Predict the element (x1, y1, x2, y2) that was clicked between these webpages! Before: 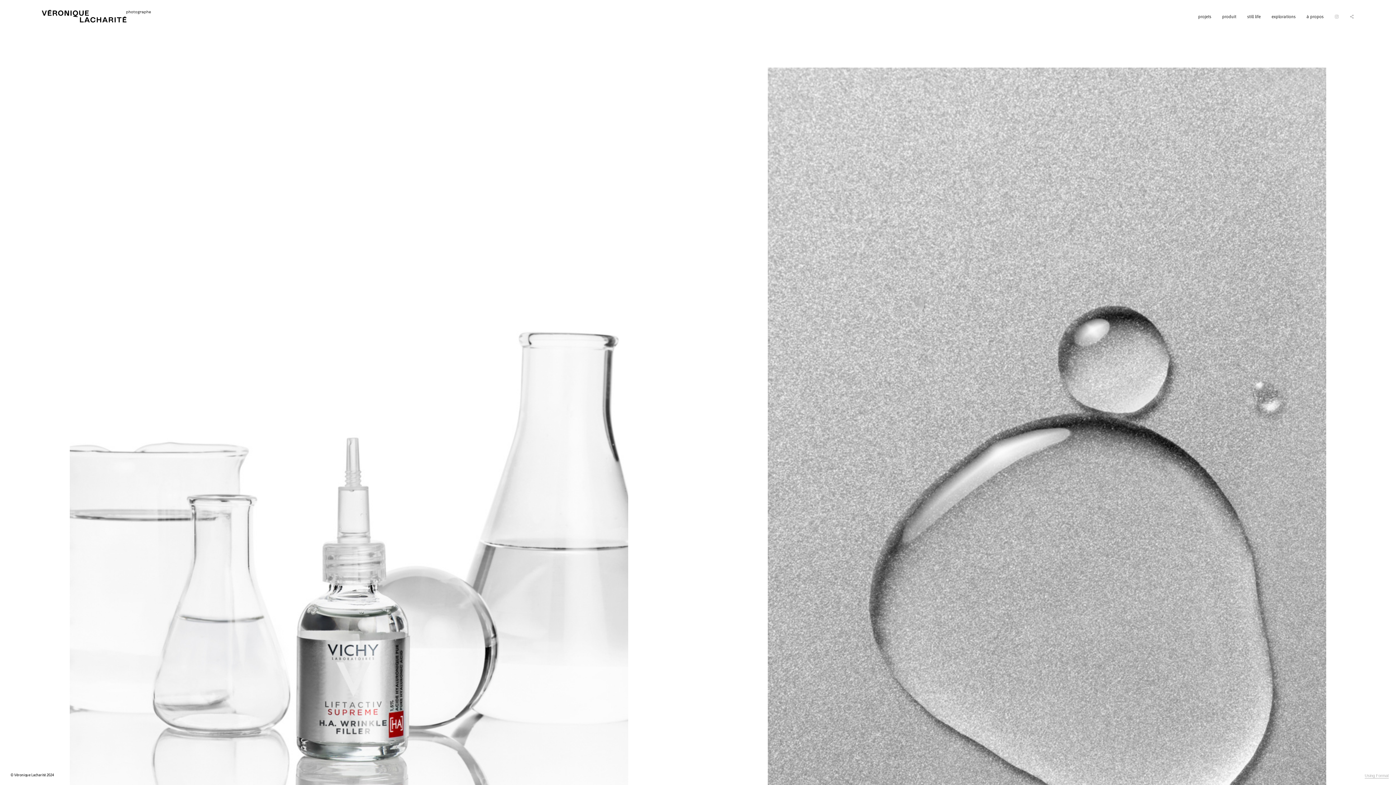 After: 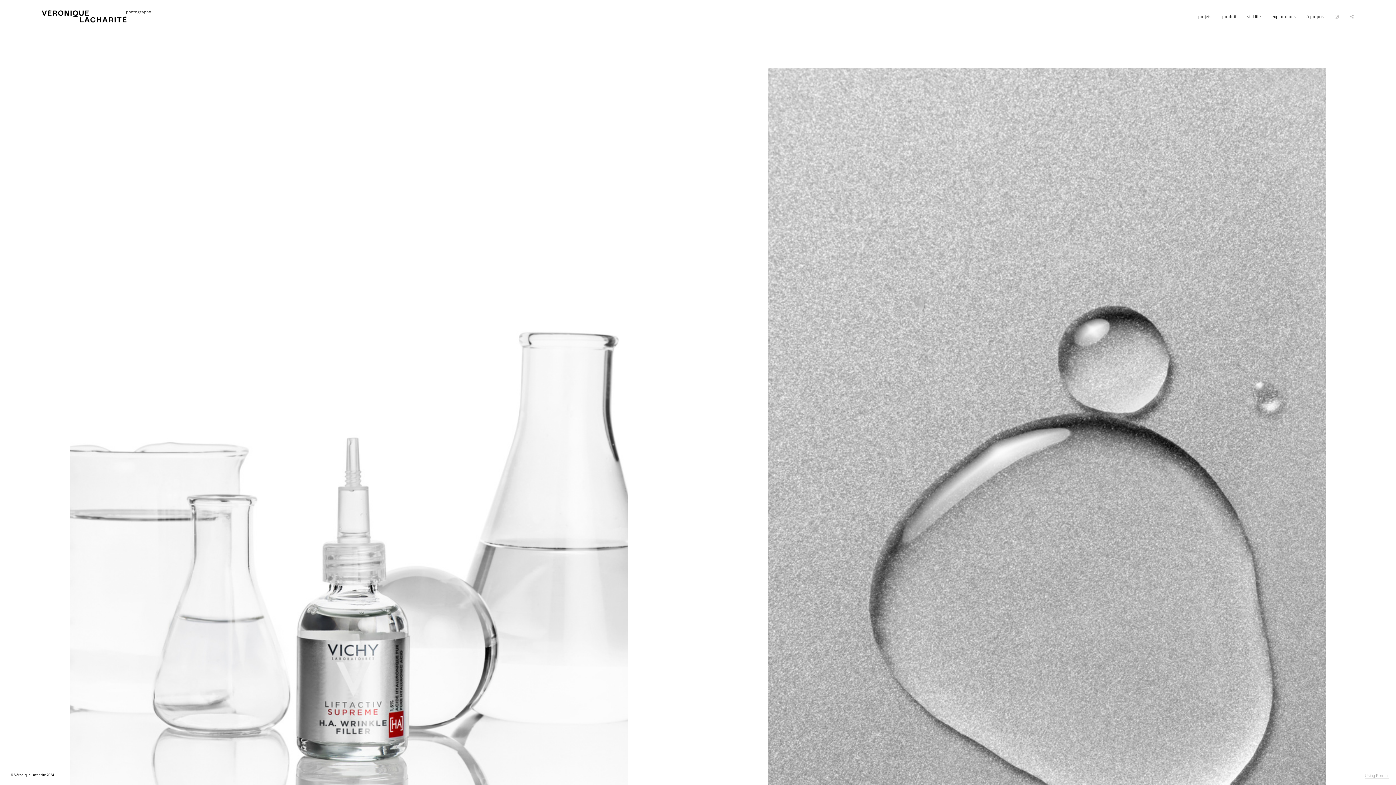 Action: bbox: (1334, 12, 1339, 20)